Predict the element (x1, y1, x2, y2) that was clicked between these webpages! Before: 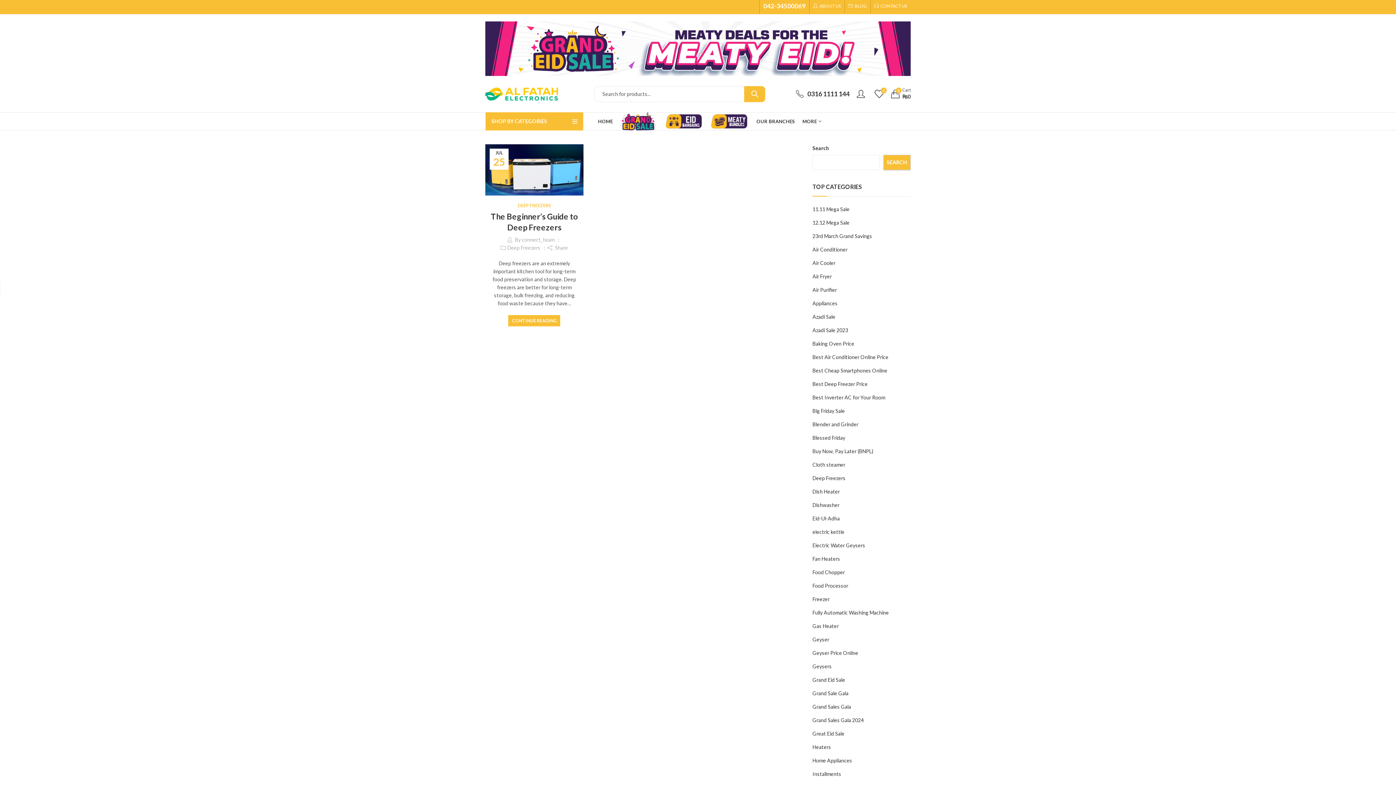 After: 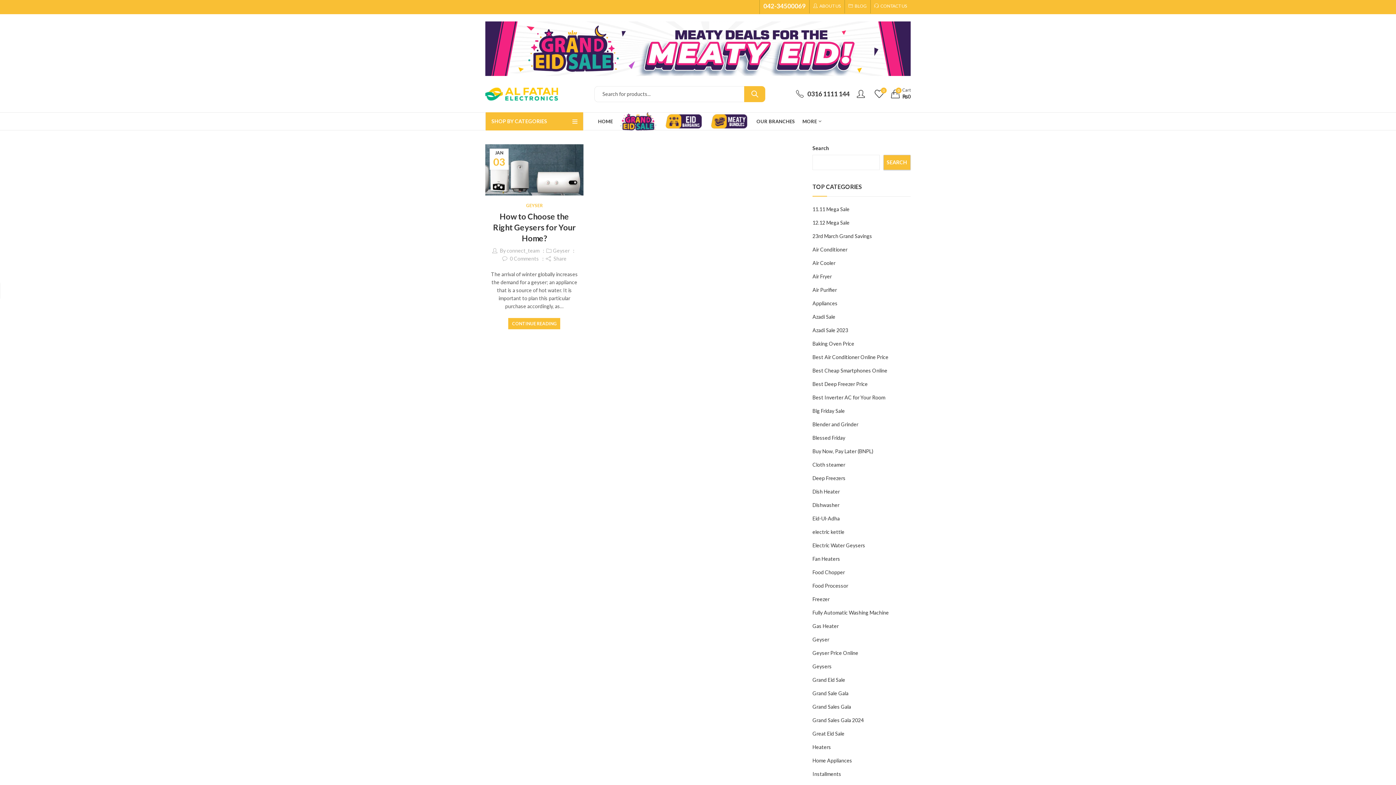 Action: bbox: (812, 636, 829, 642) label: Geyser